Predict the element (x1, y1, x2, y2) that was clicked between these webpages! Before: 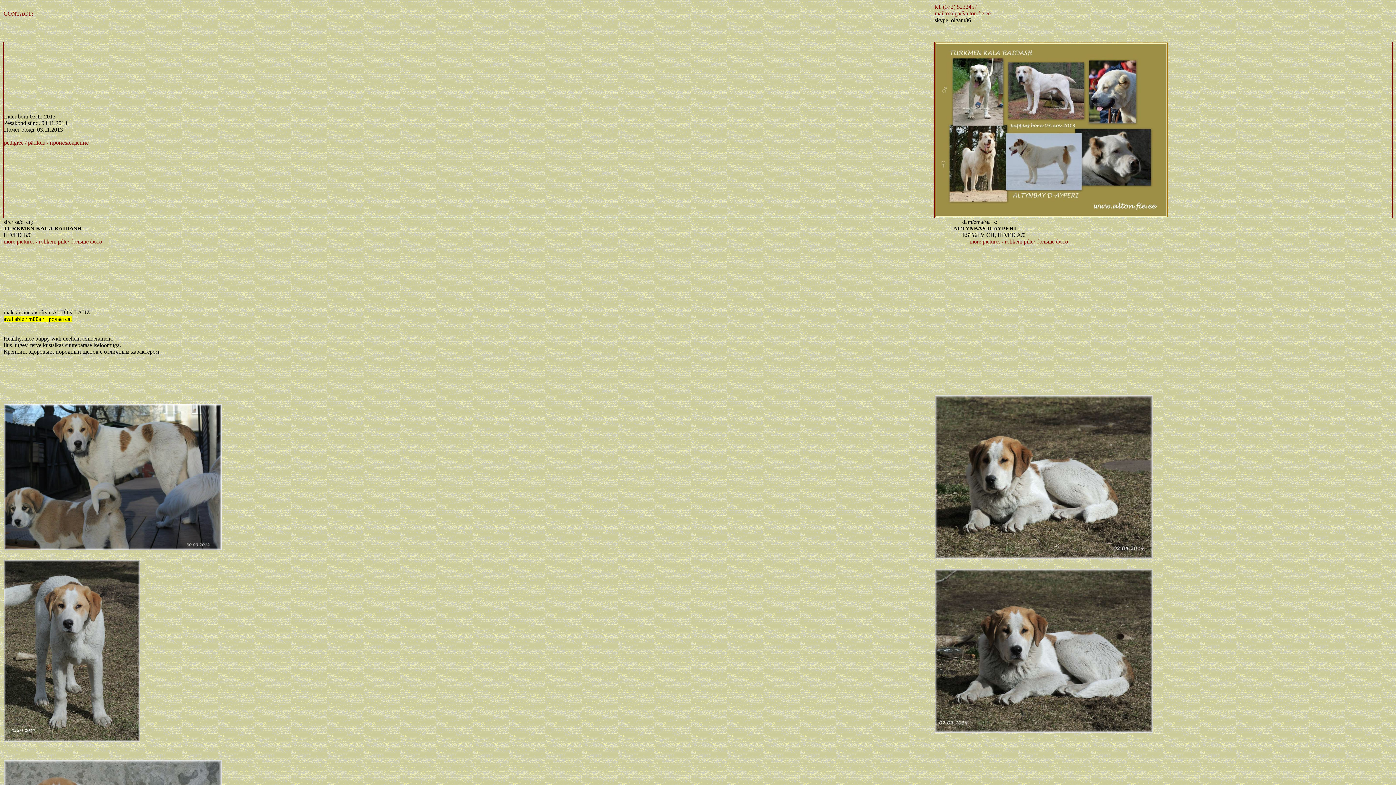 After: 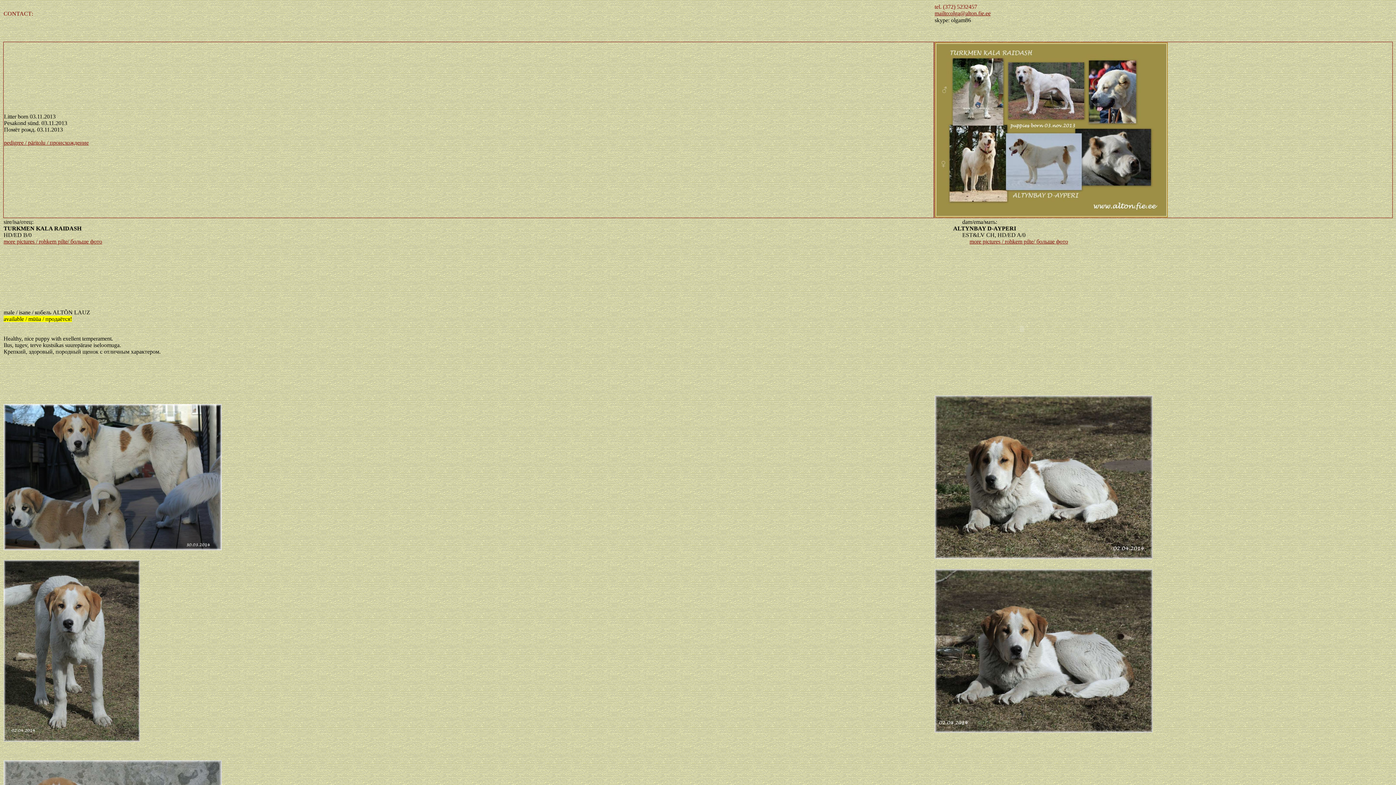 Action: label: more pictures / rohkem pilte/ больше фото bbox: (3, 238, 102, 244)